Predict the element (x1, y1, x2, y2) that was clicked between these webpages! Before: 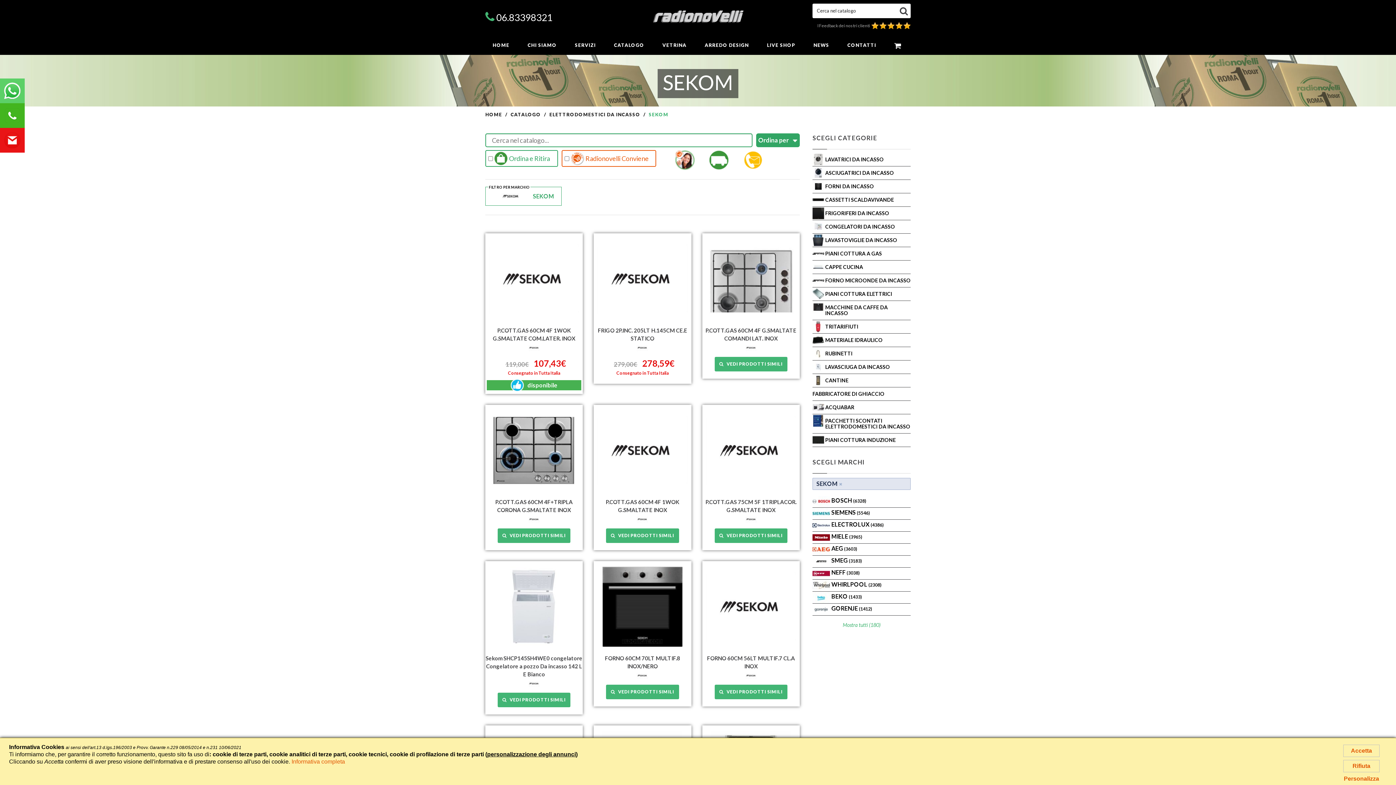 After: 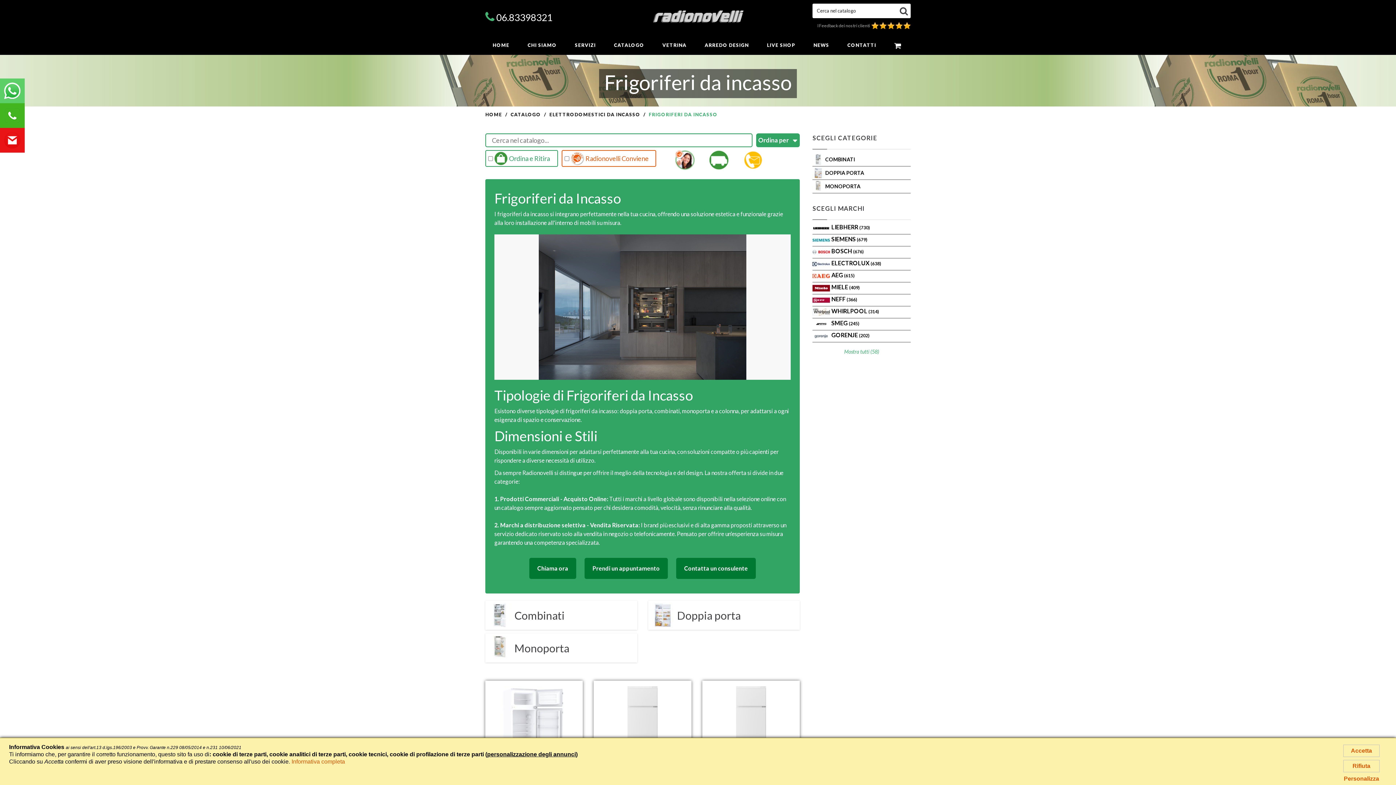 Action: label: FRIGORIFERI DA INCASSO bbox: (812, 210, 910, 220)